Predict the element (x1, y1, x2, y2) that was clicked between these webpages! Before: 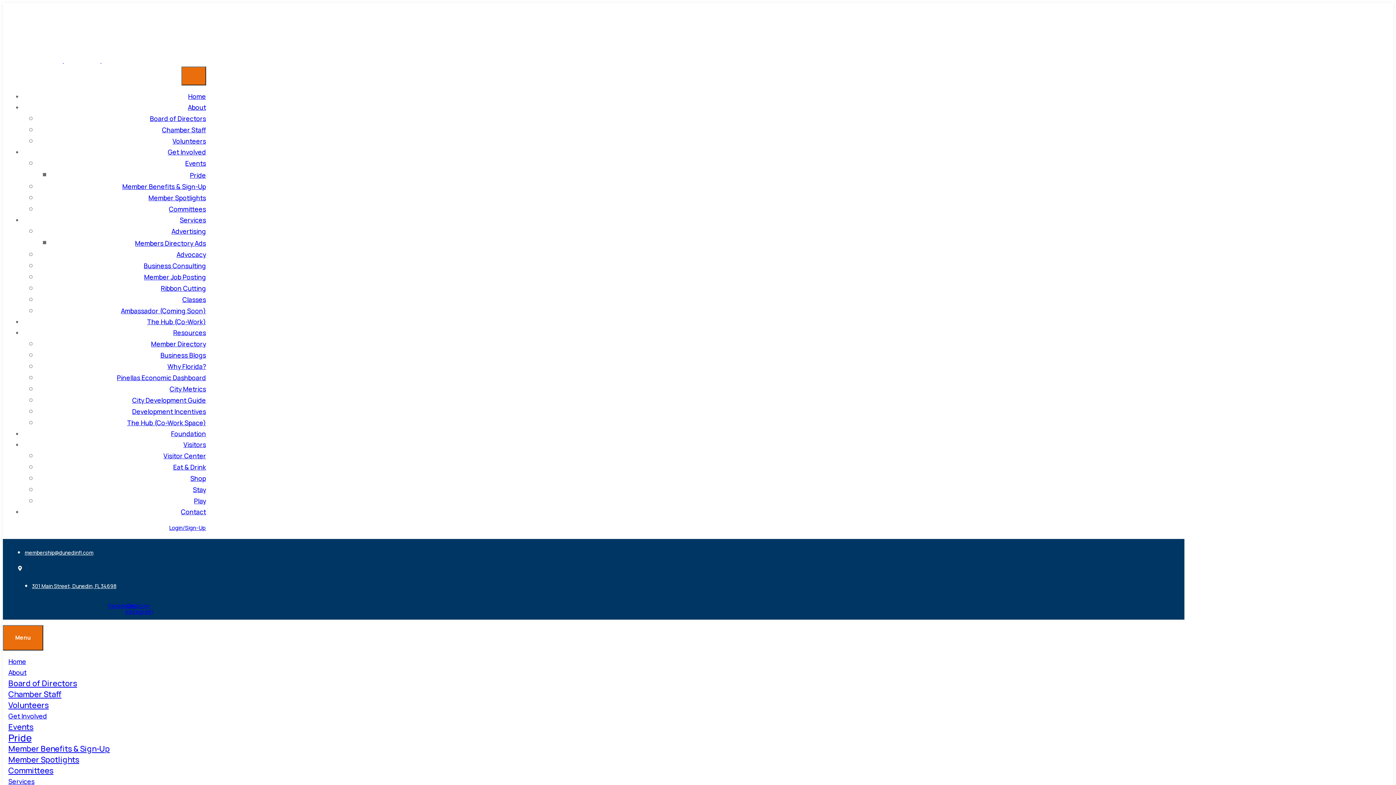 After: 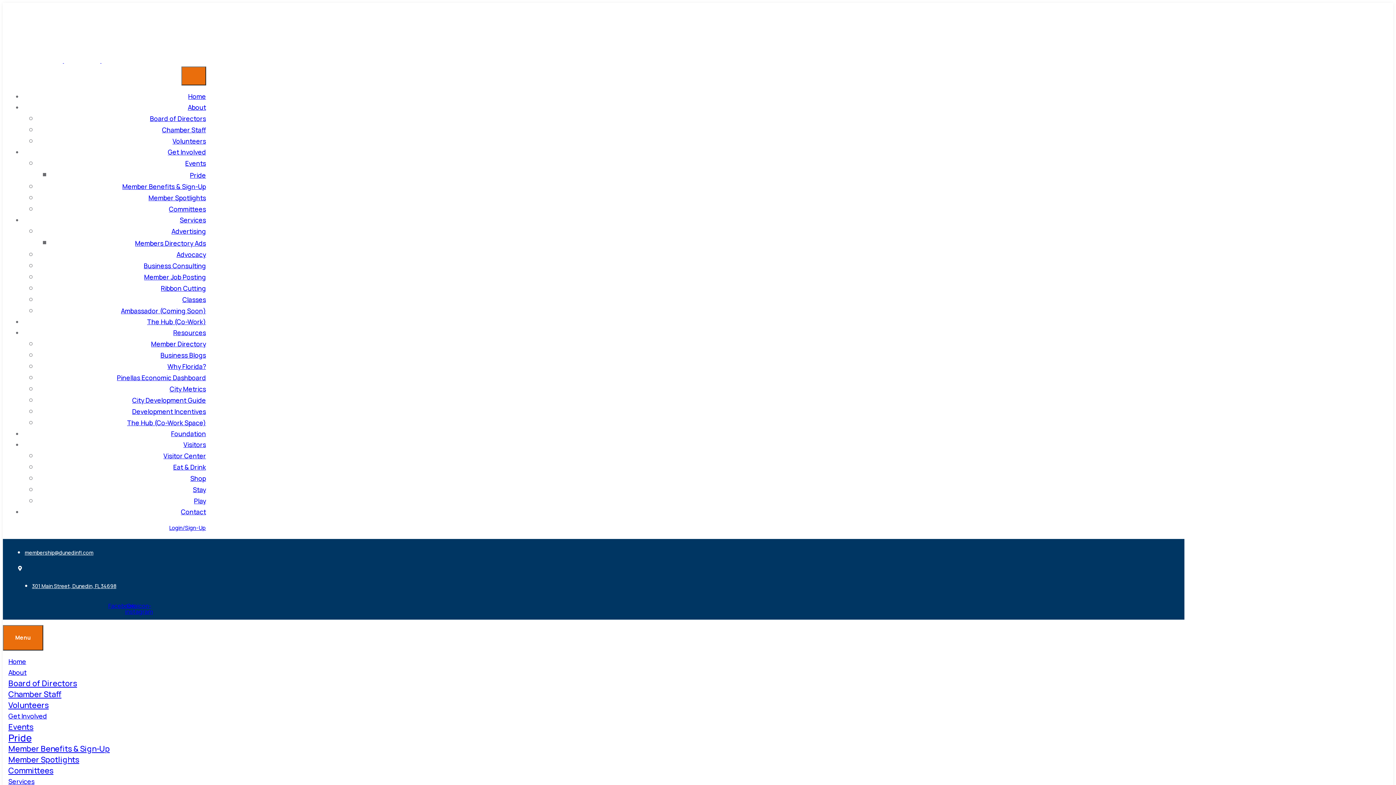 Action: label: Services bbox: (2, 776, 40, 787)